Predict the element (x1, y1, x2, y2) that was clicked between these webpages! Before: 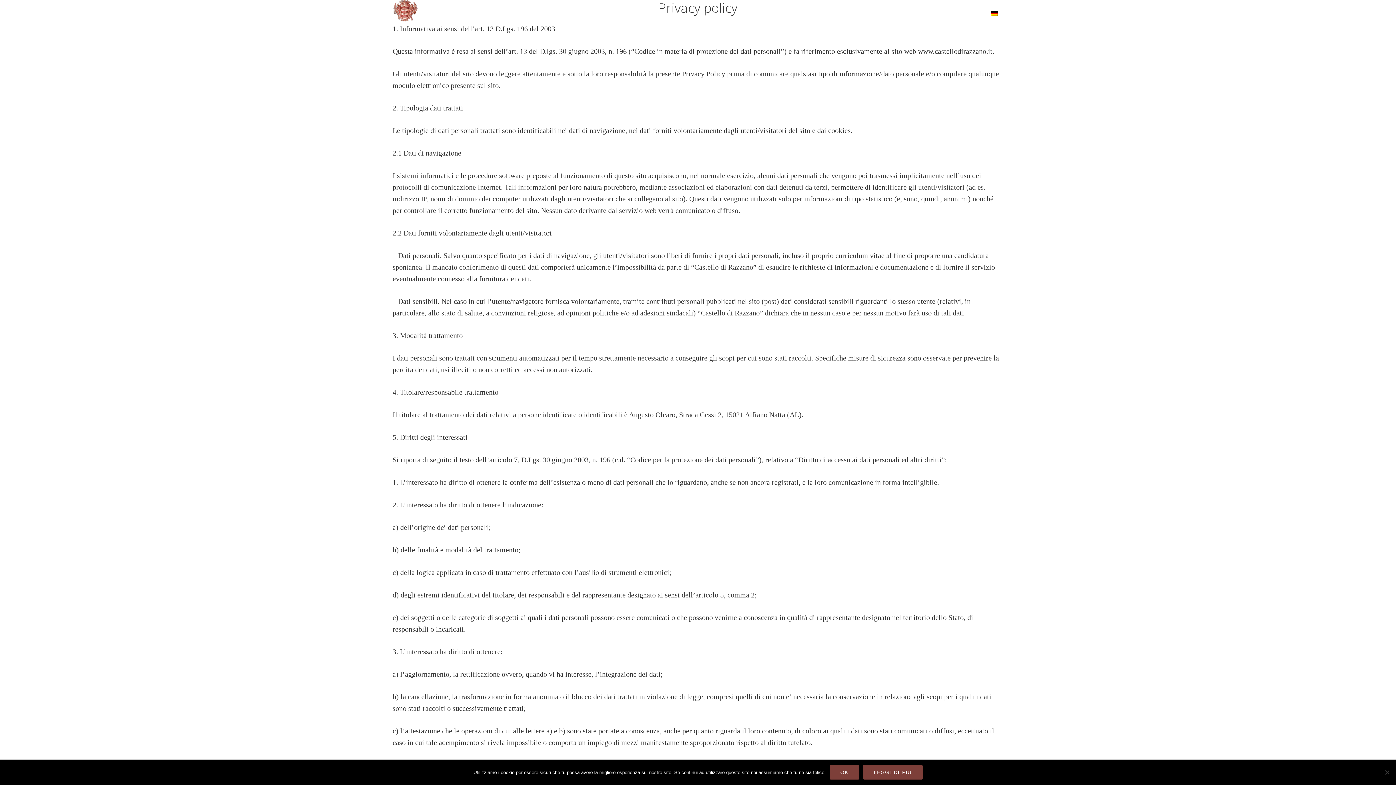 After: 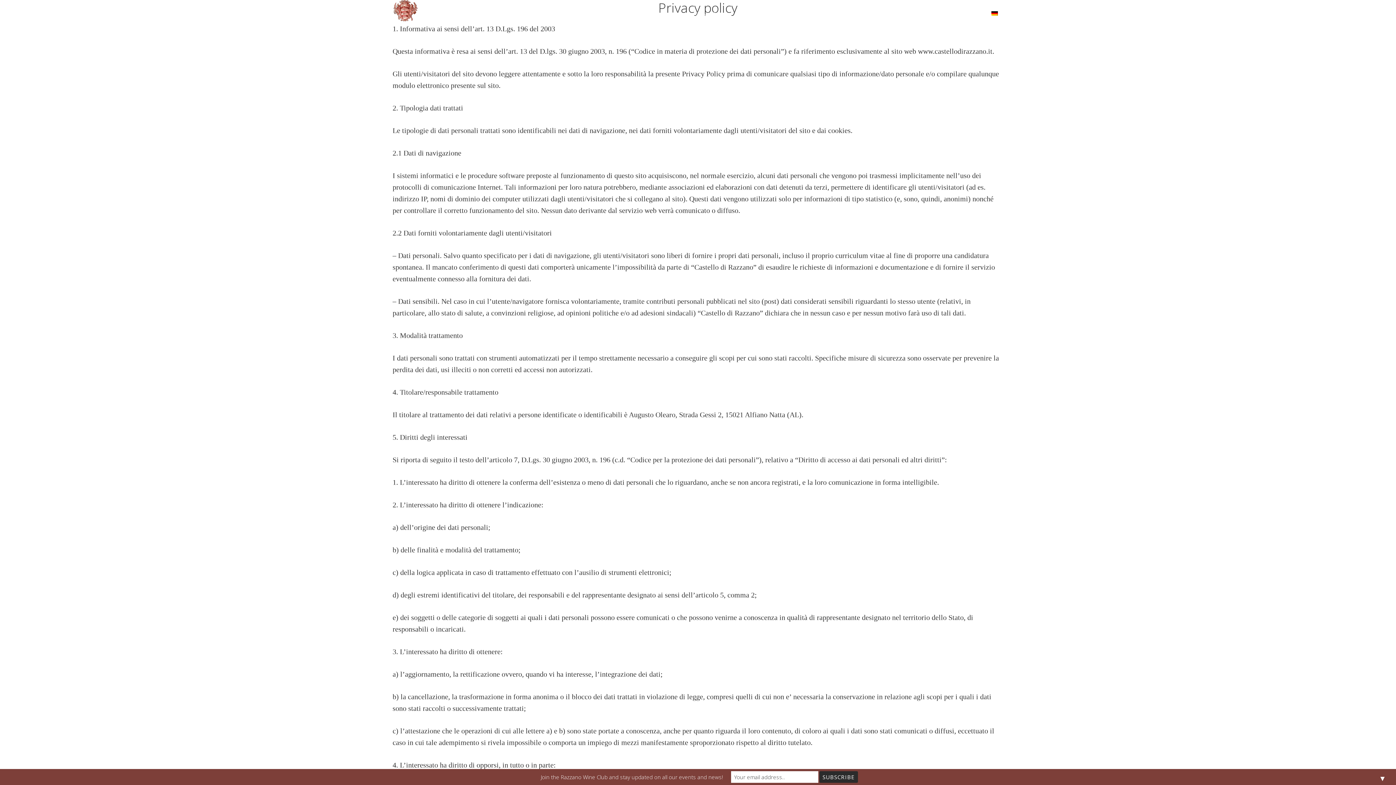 Action: bbox: (829, 765, 859, 780) label: Ok